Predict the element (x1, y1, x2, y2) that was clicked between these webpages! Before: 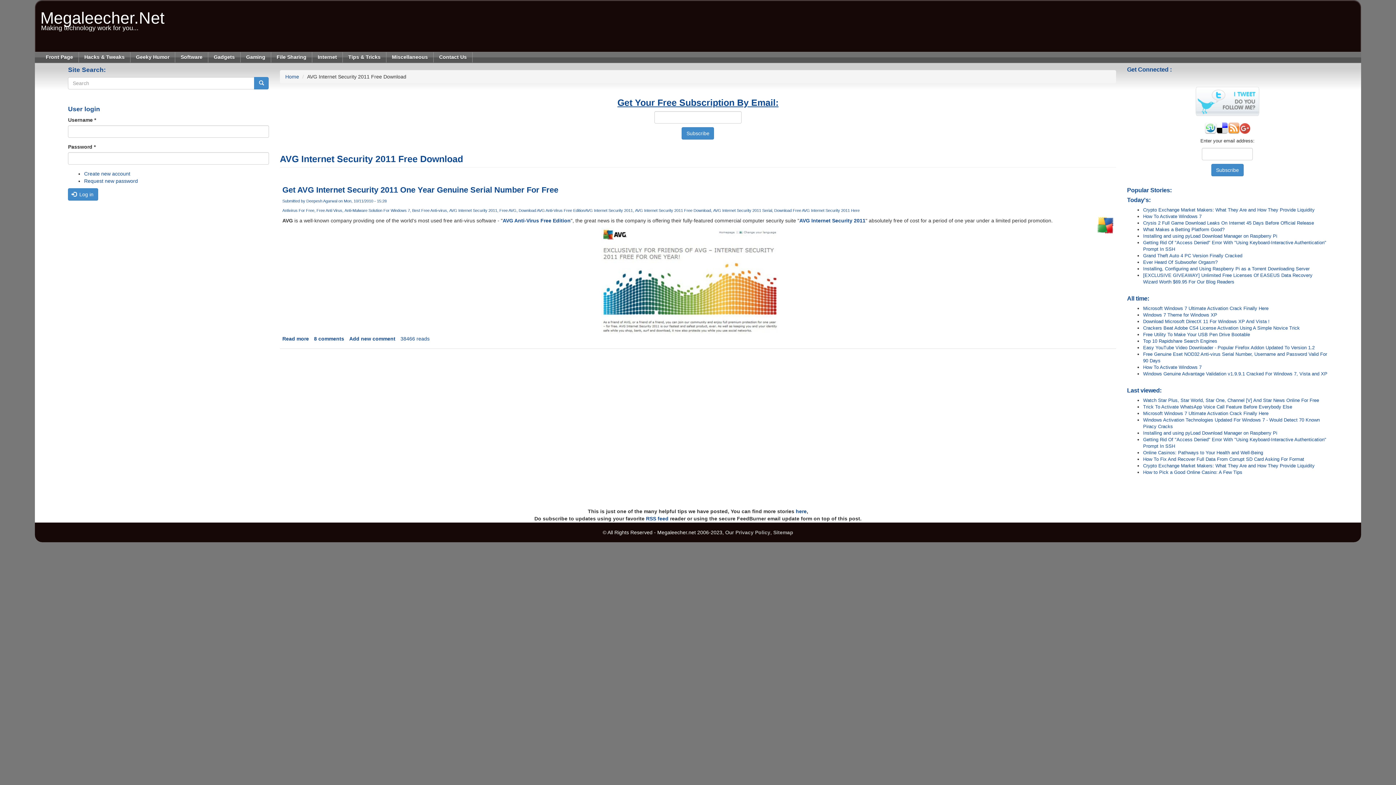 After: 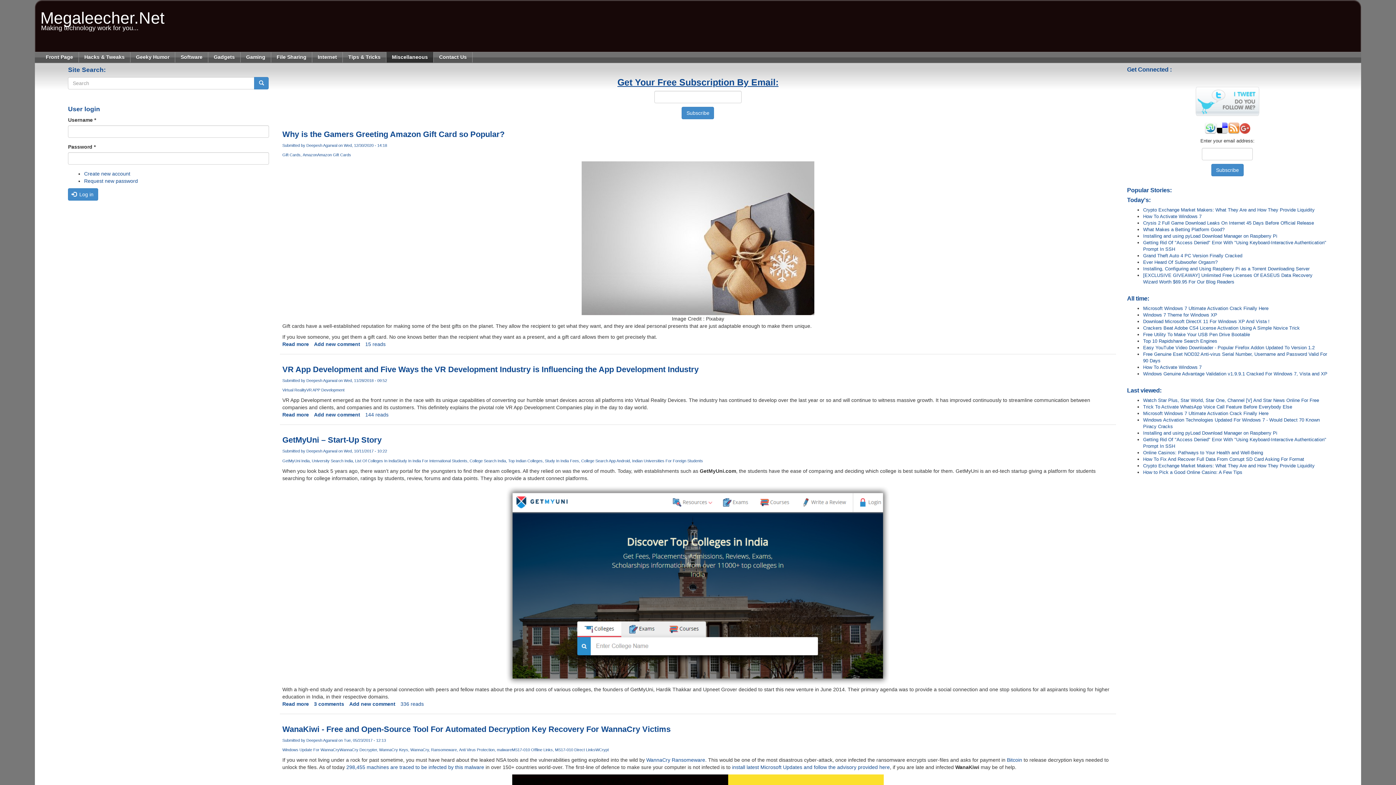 Action: label: Miscellaneous bbox: (386, 52, 433, 62)